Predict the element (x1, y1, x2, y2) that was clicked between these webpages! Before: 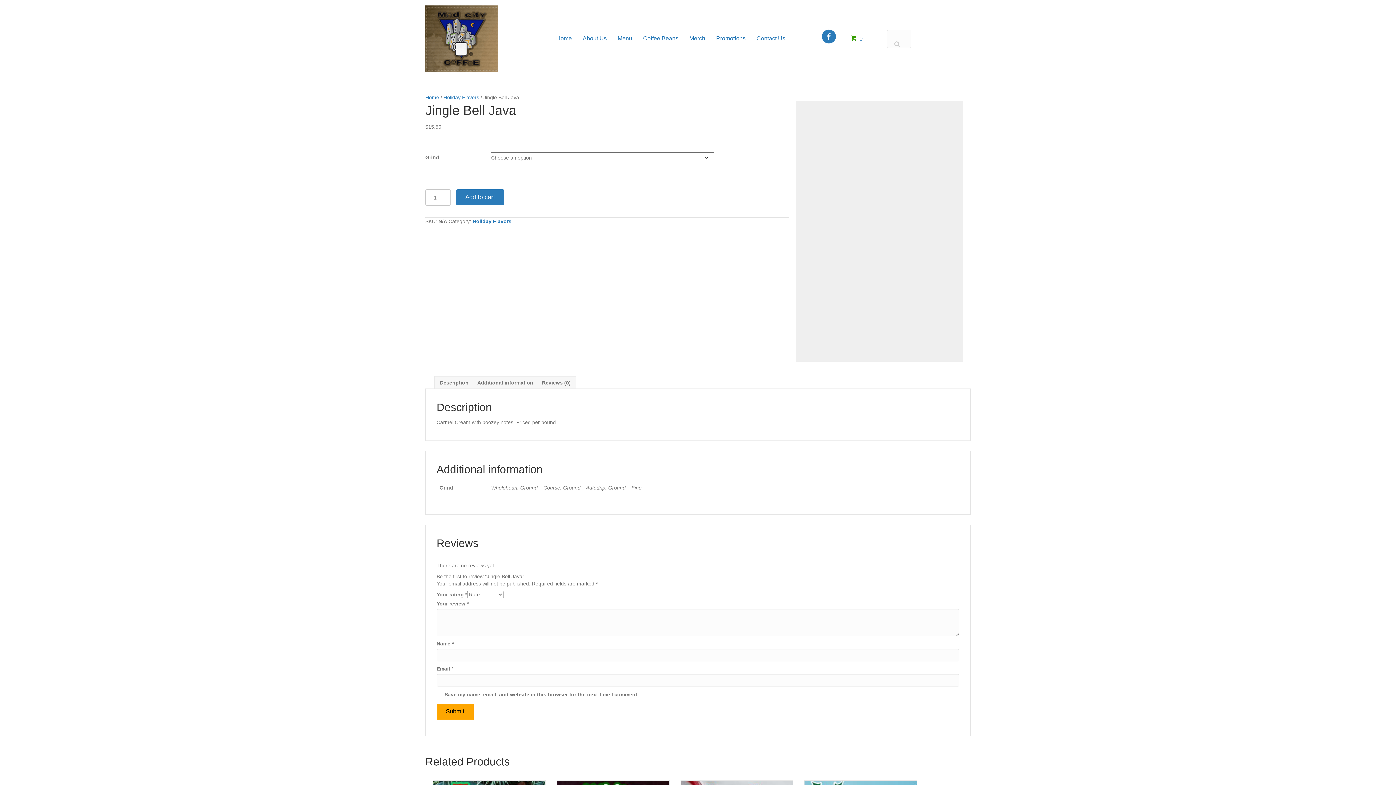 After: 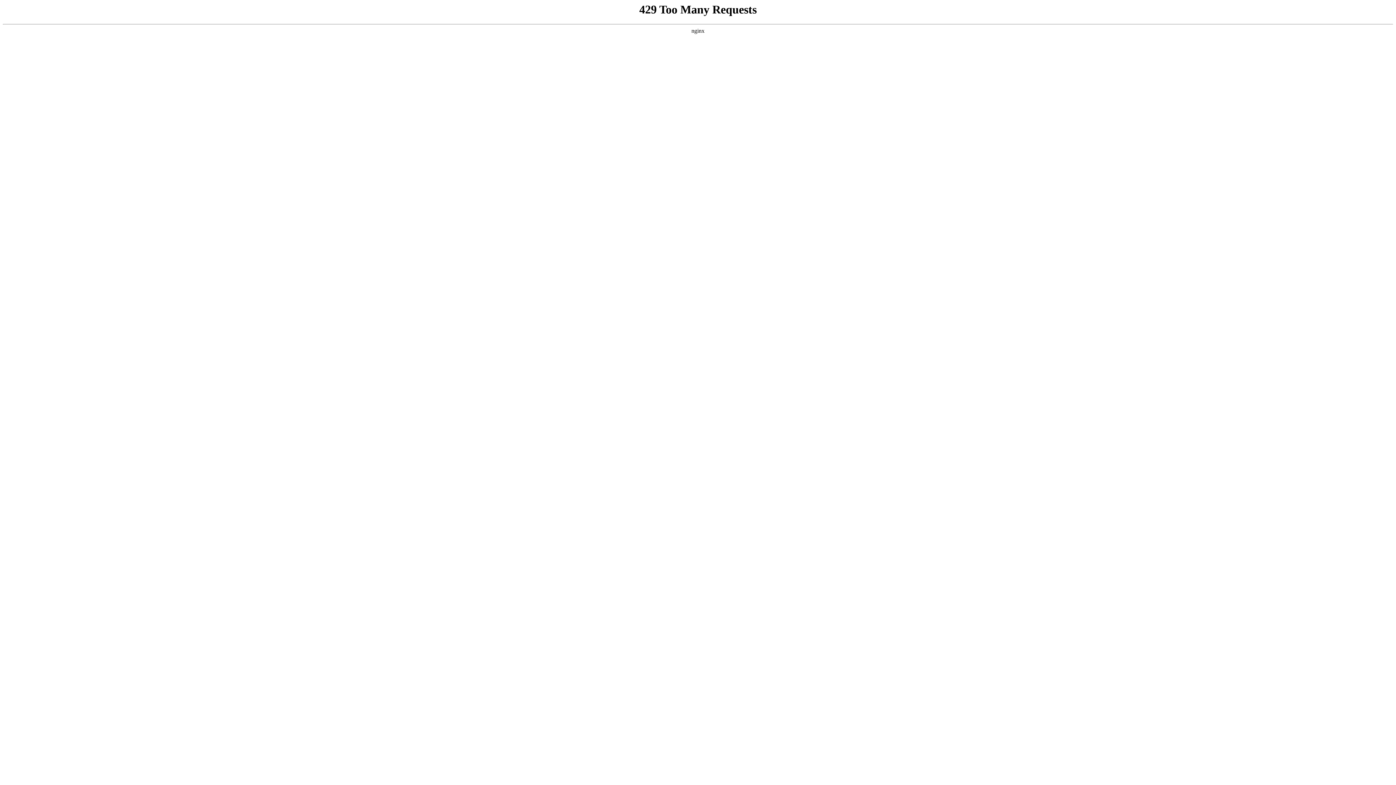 Action: bbox: (443, 94, 479, 100) label: Holiday Flavors